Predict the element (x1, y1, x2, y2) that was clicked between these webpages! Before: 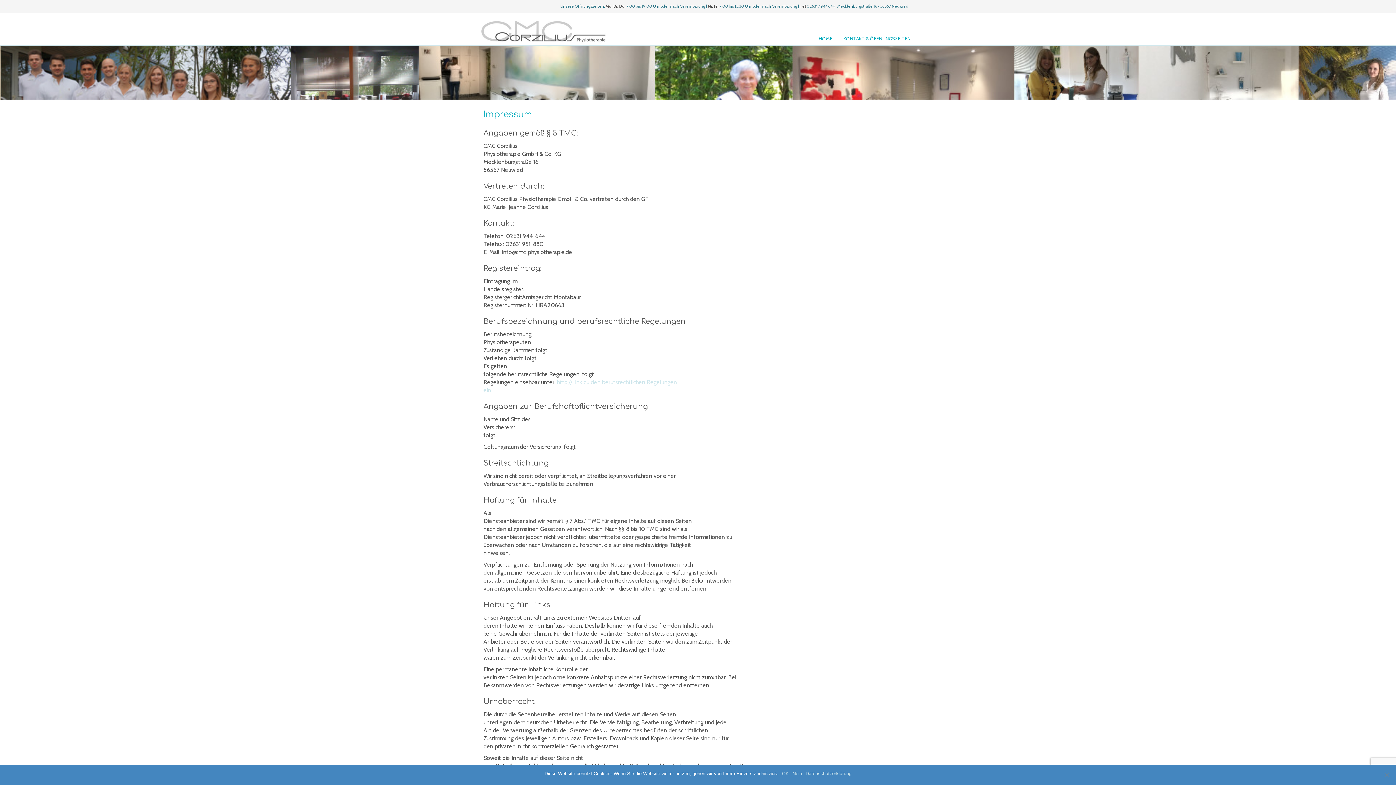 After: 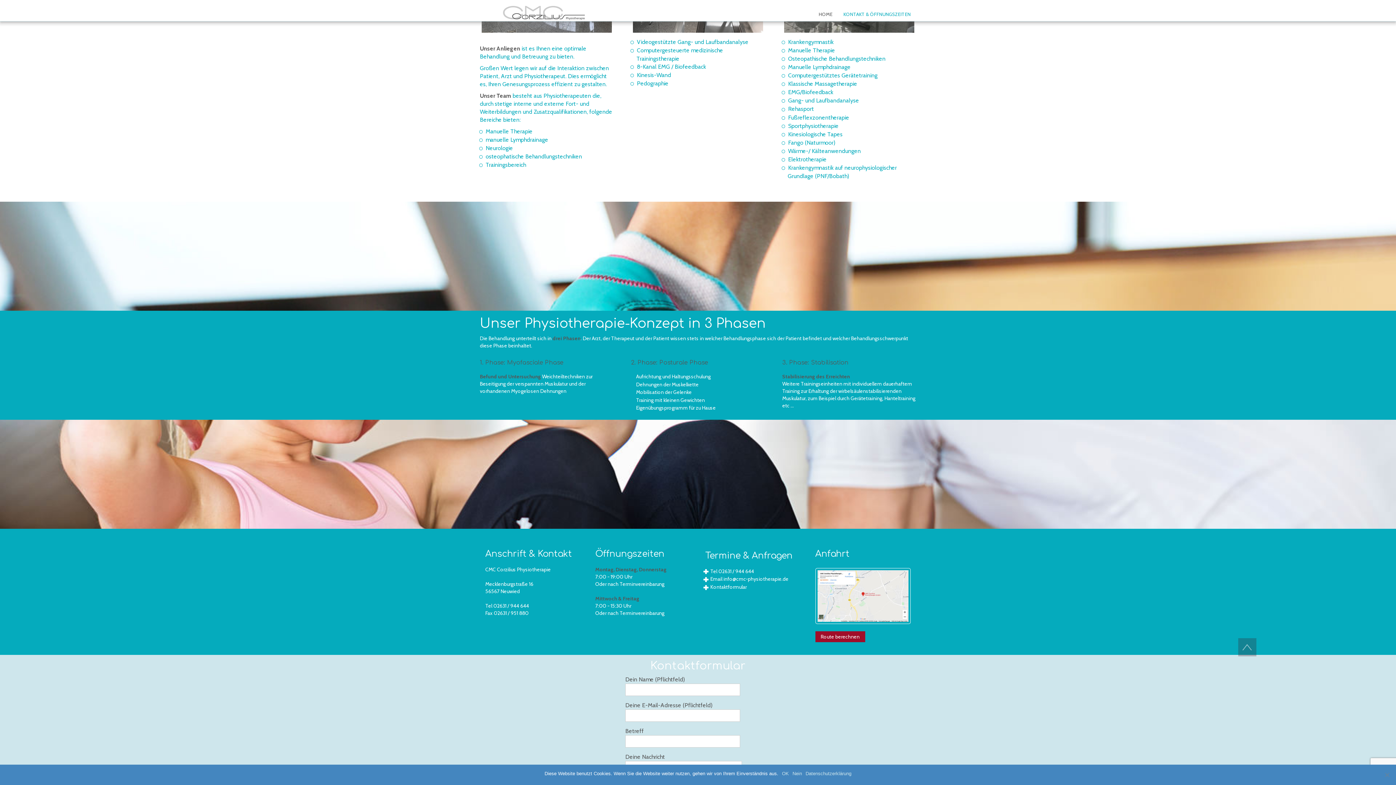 Action: bbox: (838, 29, 916, 45) label: KONTAKT & ÖFFNUNGSZEITEN